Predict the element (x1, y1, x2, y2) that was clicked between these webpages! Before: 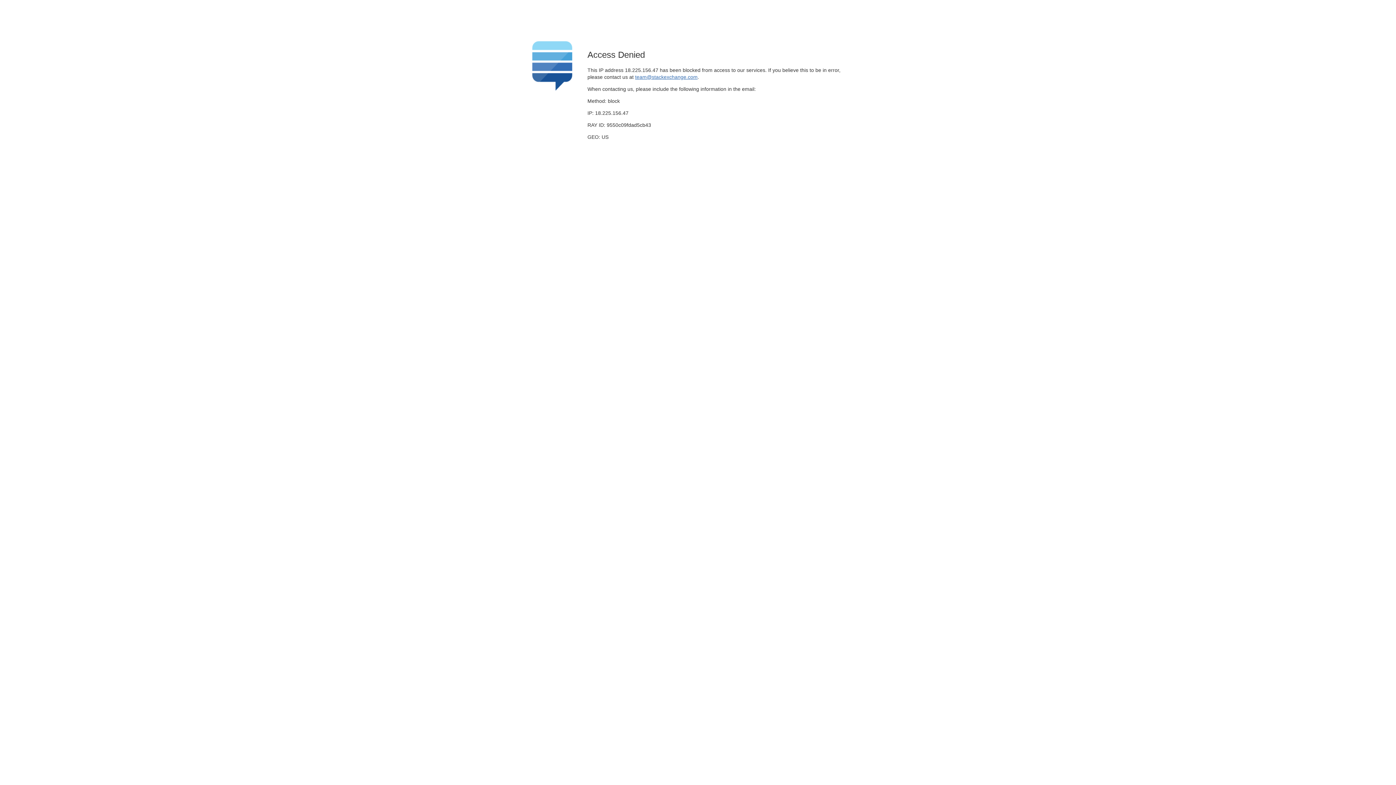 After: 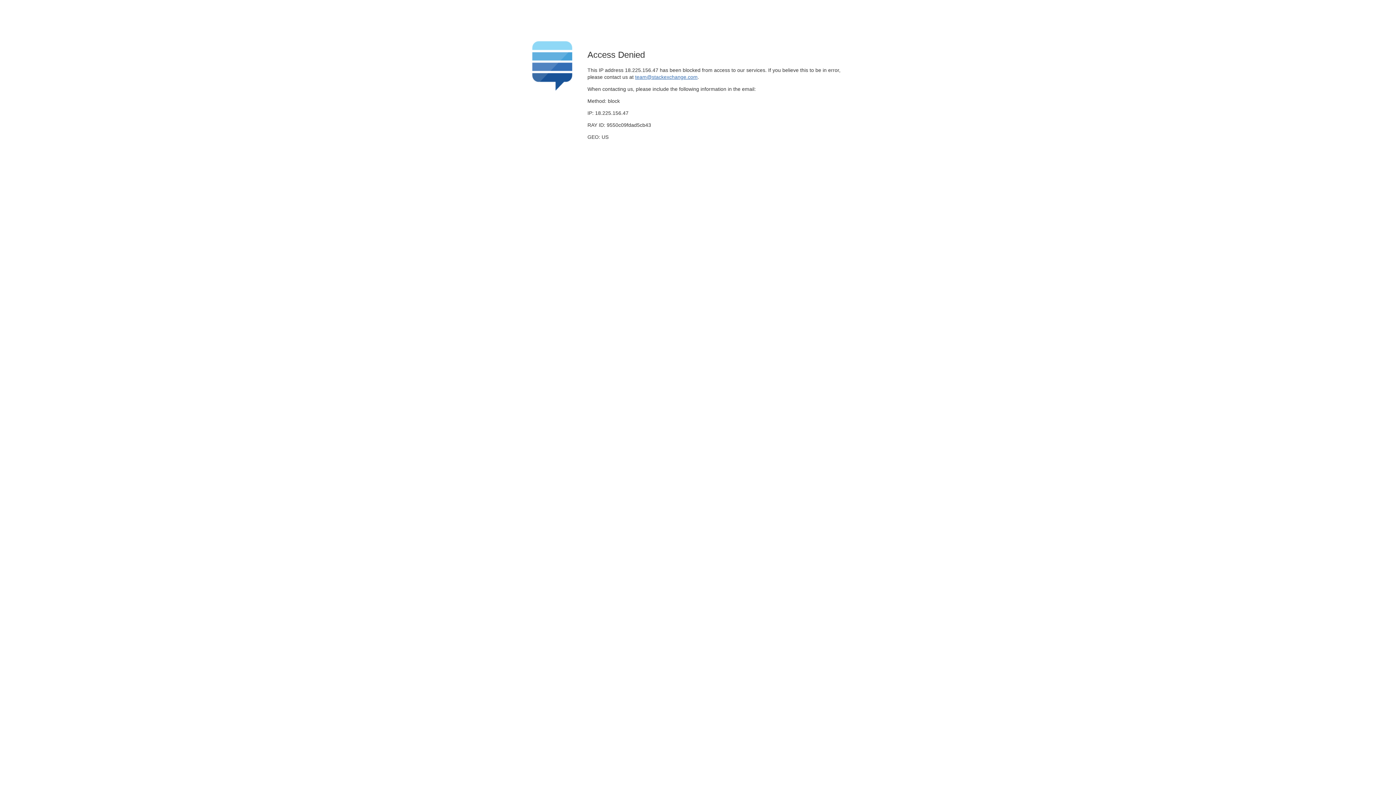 Action: bbox: (635, 74, 697, 79) label: team@stackexchange.com